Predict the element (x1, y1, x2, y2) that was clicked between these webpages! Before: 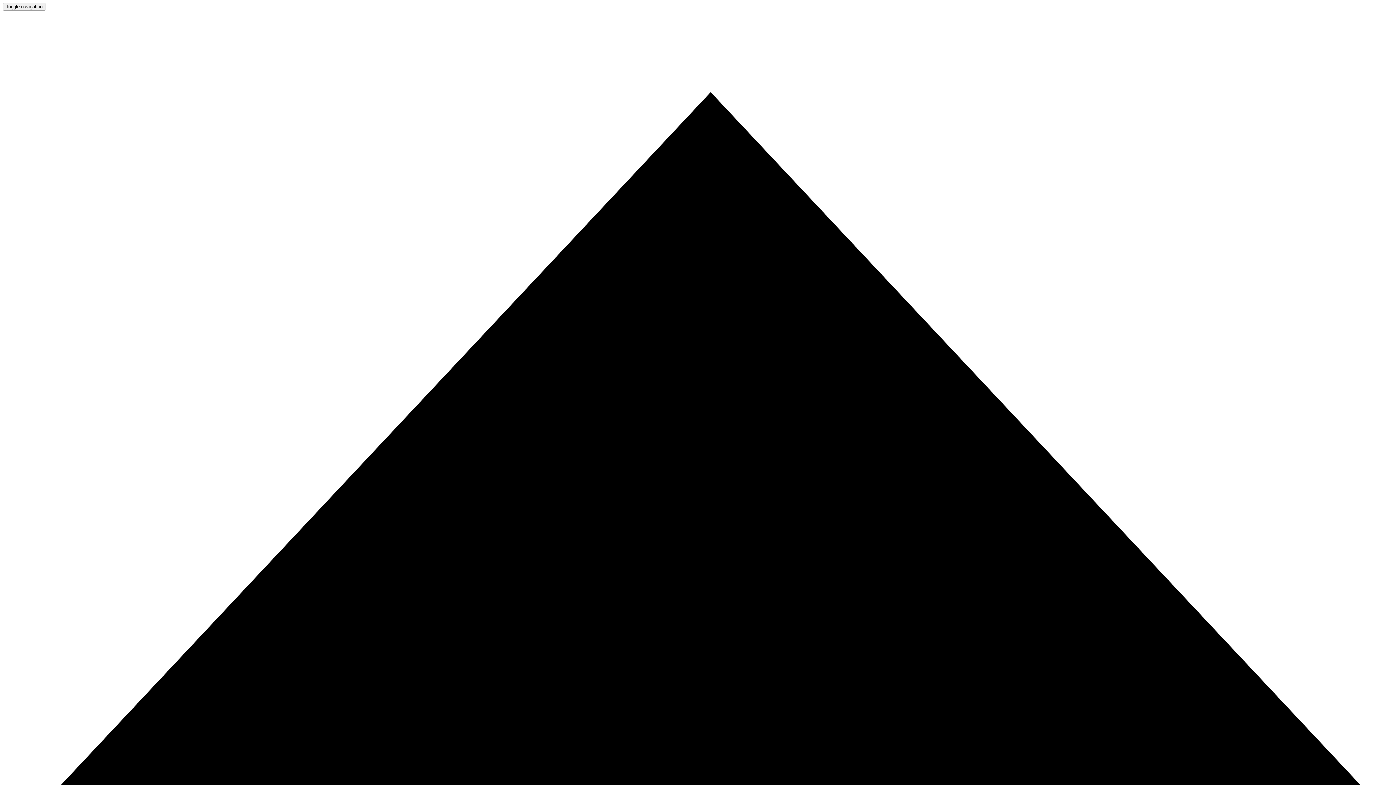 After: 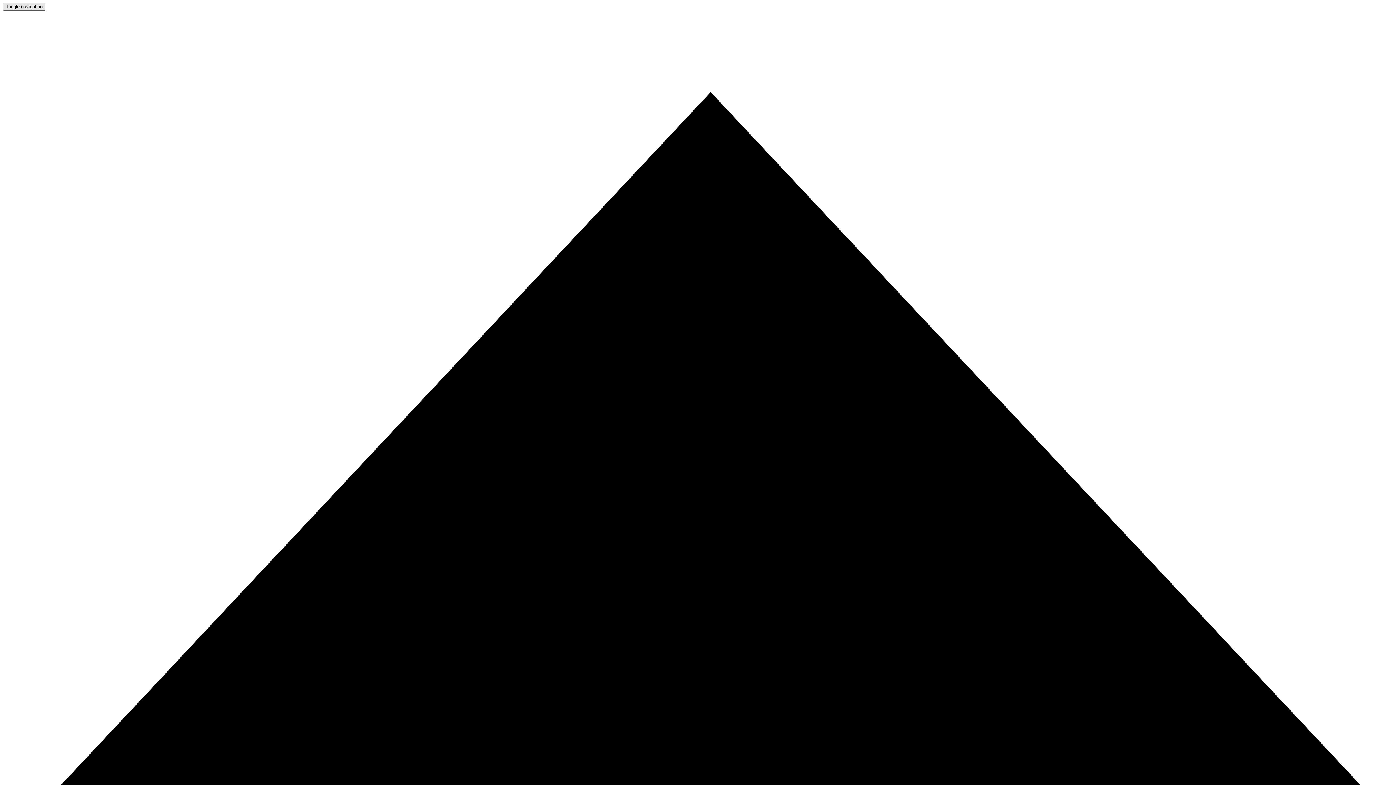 Action: bbox: (2, 2, 45, 10) label: Toggle navigation